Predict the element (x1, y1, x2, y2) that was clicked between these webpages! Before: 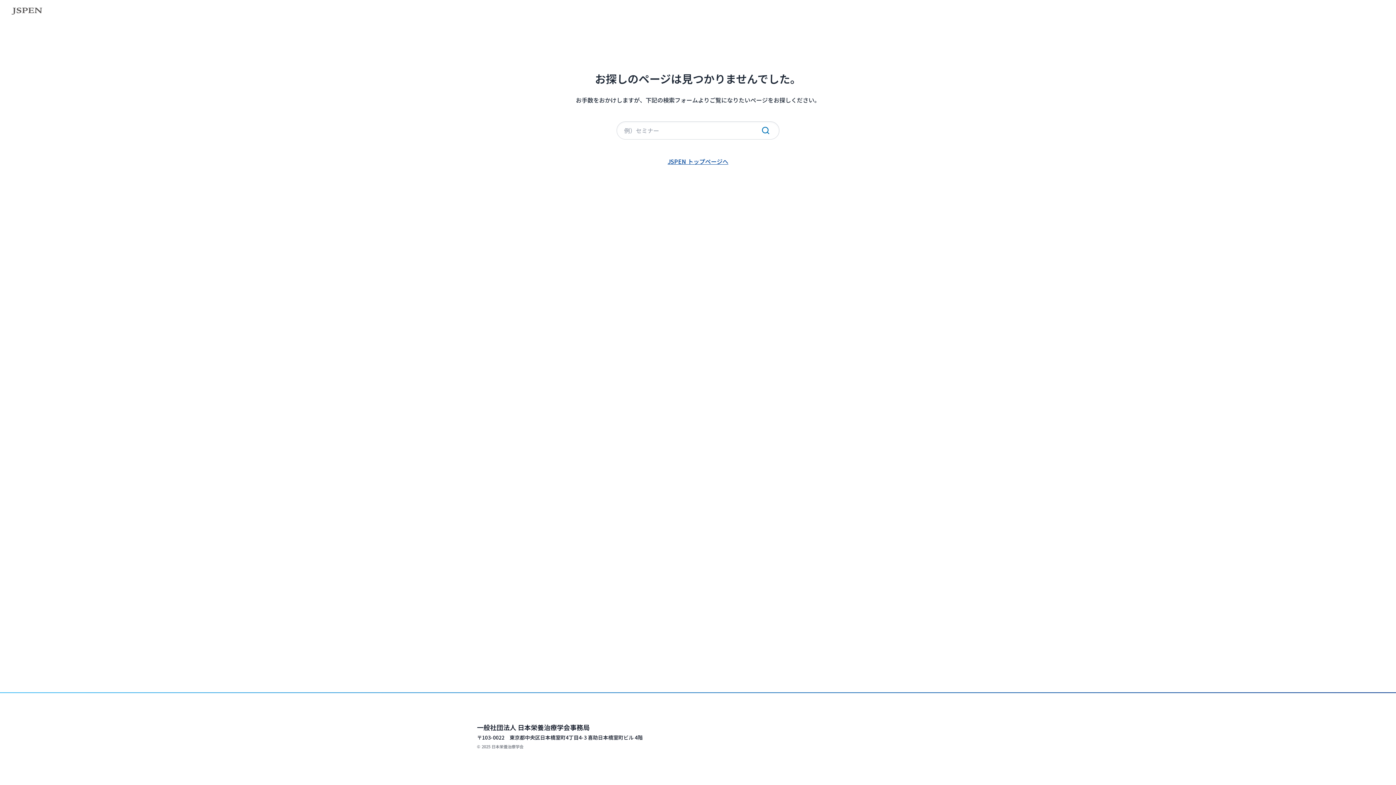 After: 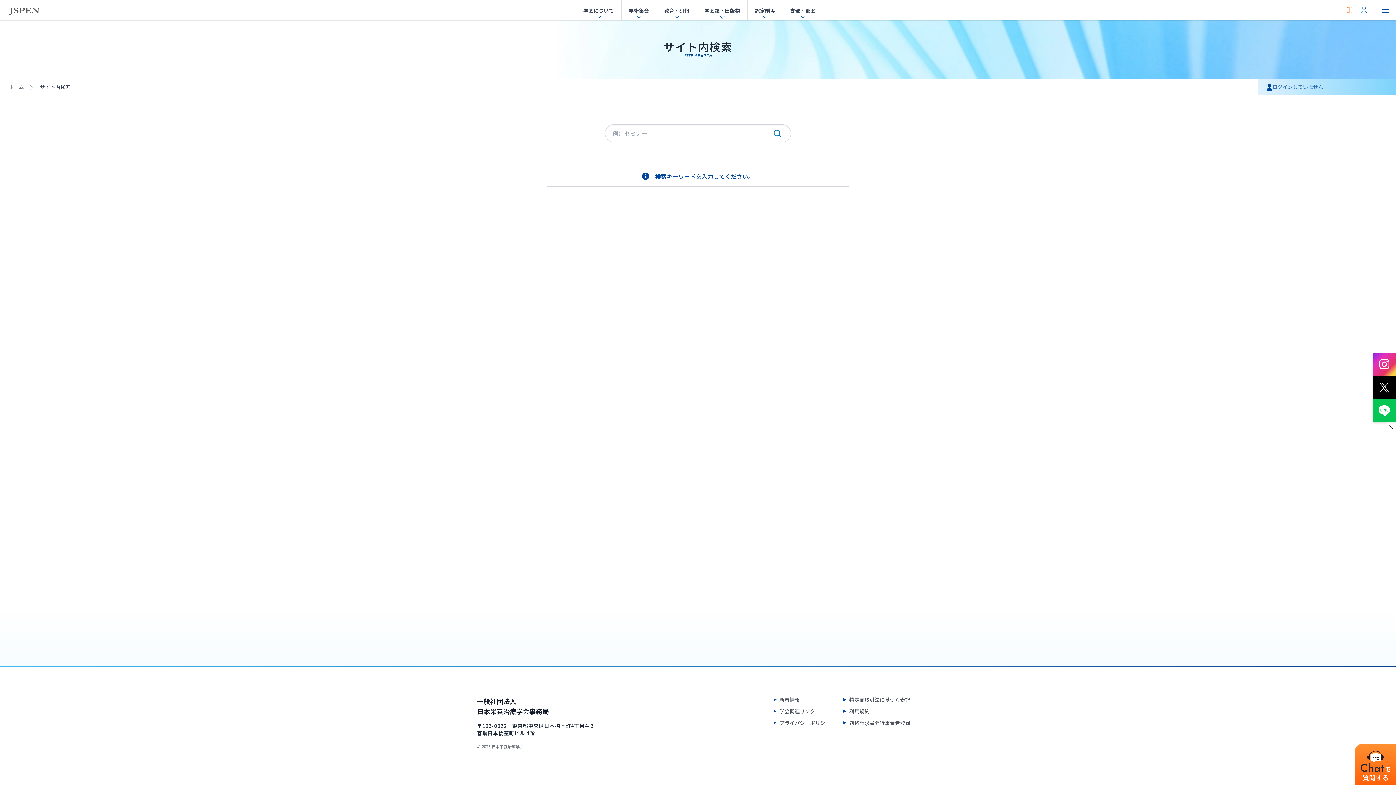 Action: bbox: (756, 124, 775, 136) label: 検索実行